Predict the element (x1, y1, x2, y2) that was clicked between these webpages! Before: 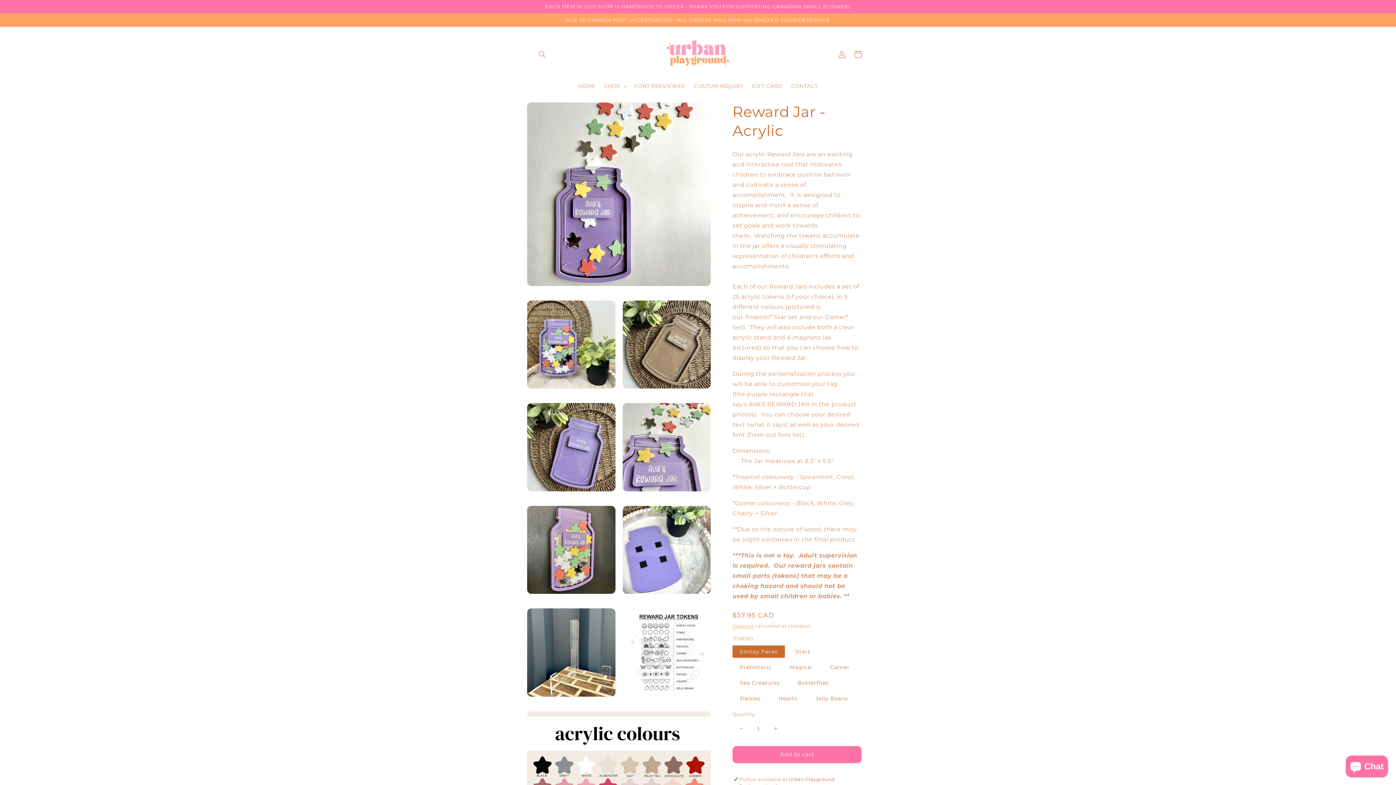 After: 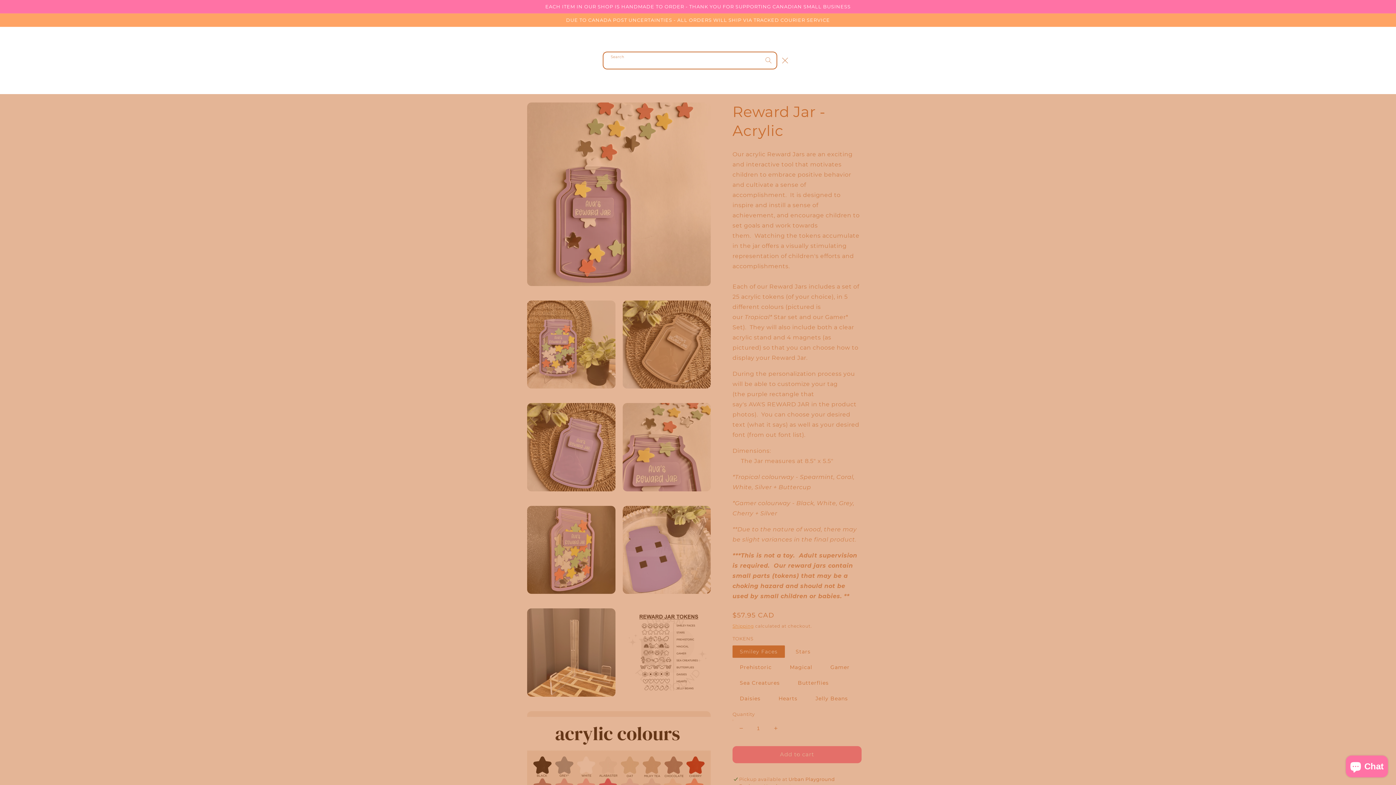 Action: bbox: (534, 46, 550, 62) label: Search